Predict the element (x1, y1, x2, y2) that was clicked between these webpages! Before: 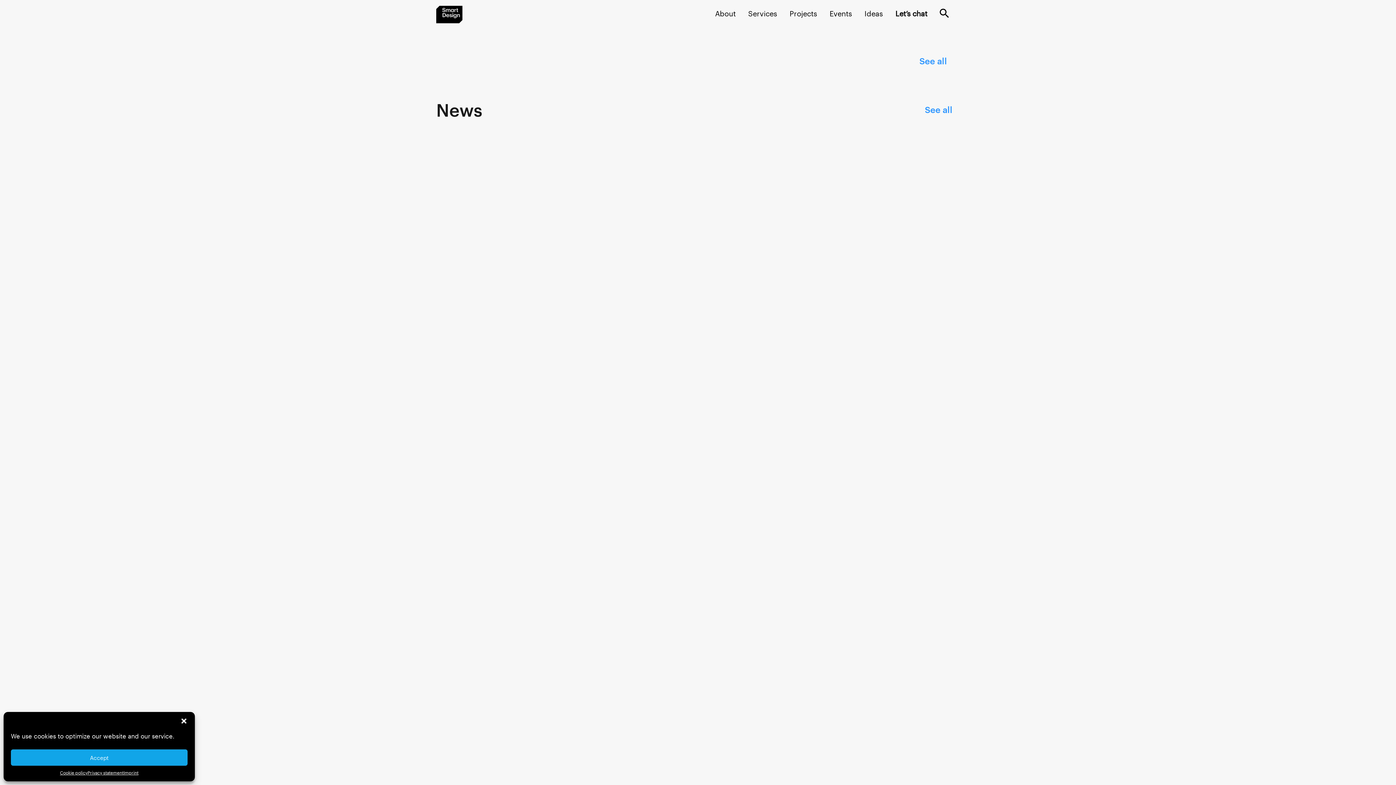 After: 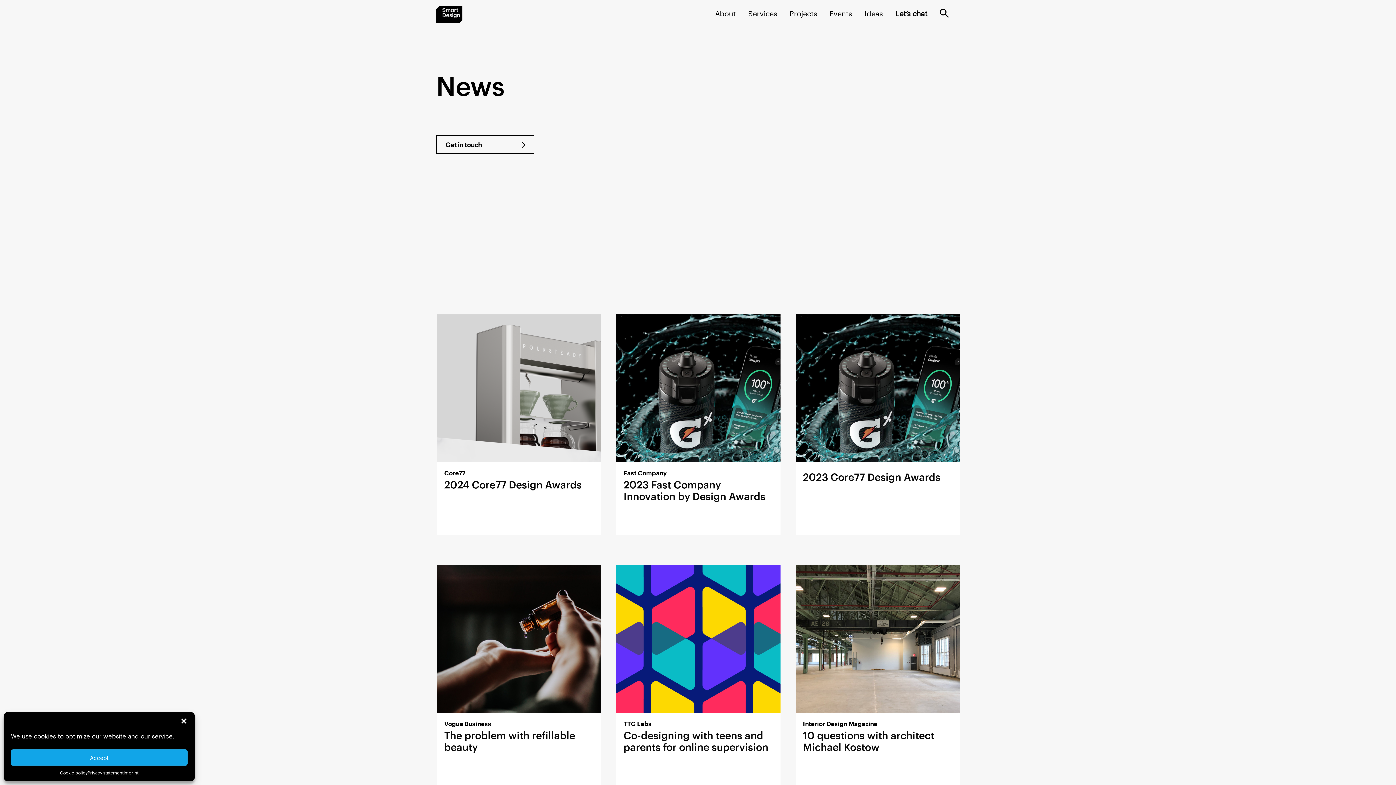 Action: label: See all bbox: (917, 103, 960, 116)